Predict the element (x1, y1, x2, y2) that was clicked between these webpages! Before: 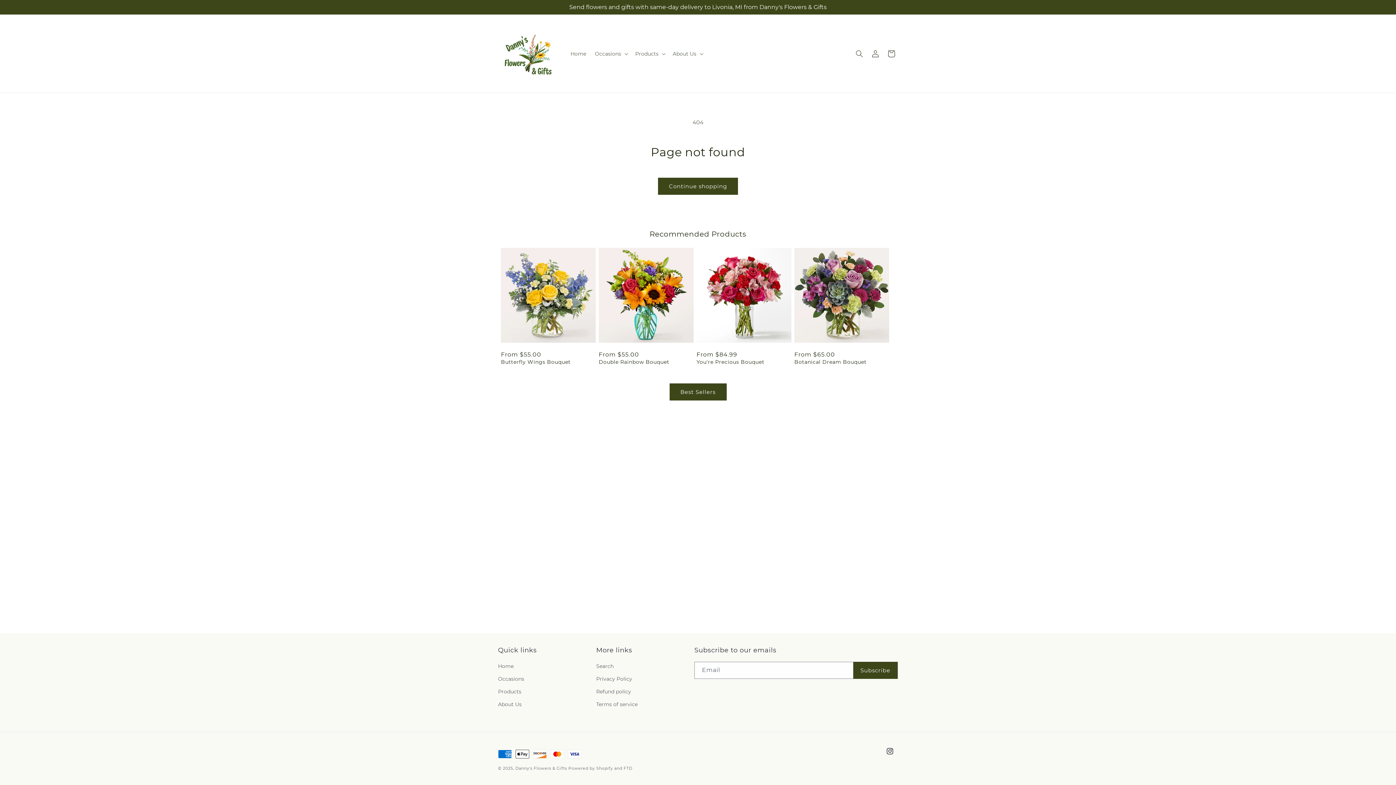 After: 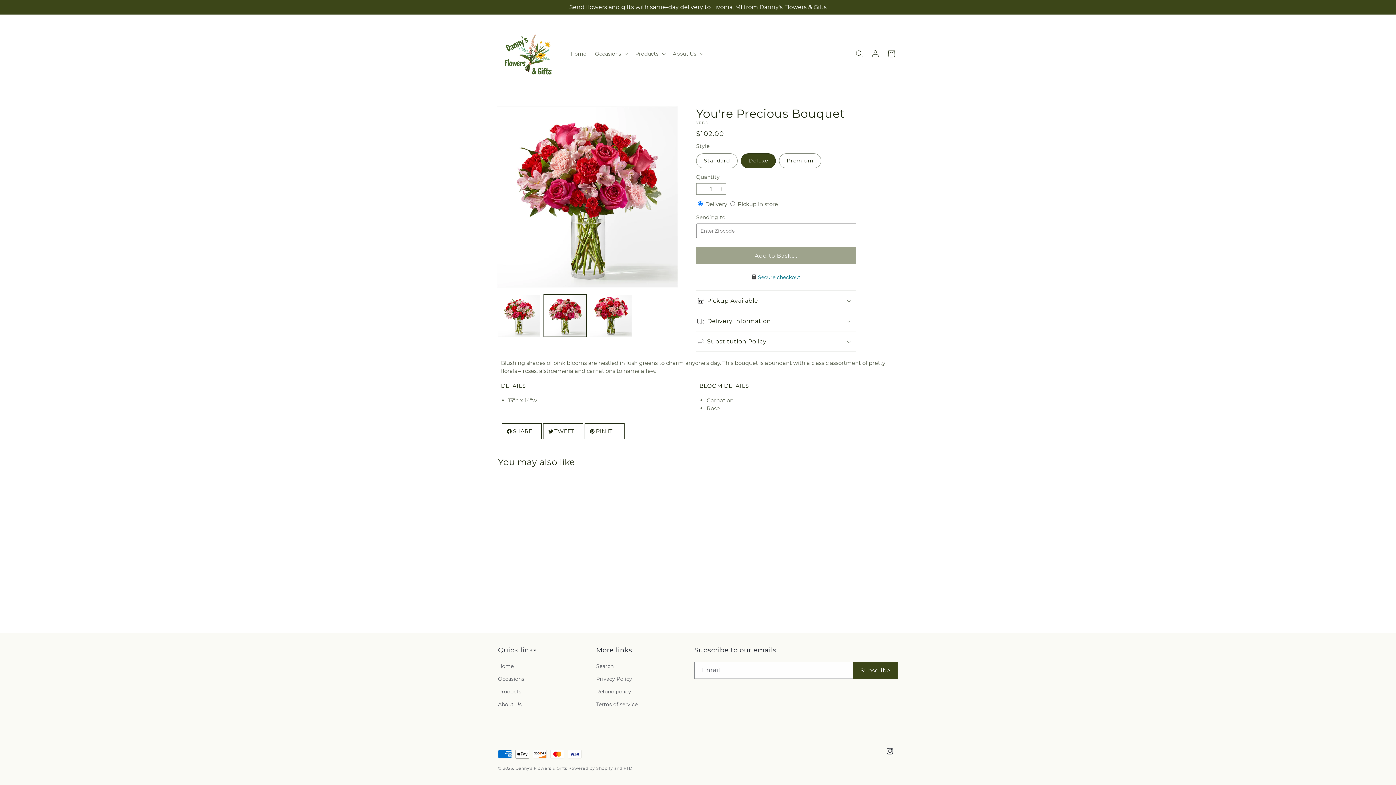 Action: bbox: (696, 358, 791, 365) label: You're Precious Bouquet